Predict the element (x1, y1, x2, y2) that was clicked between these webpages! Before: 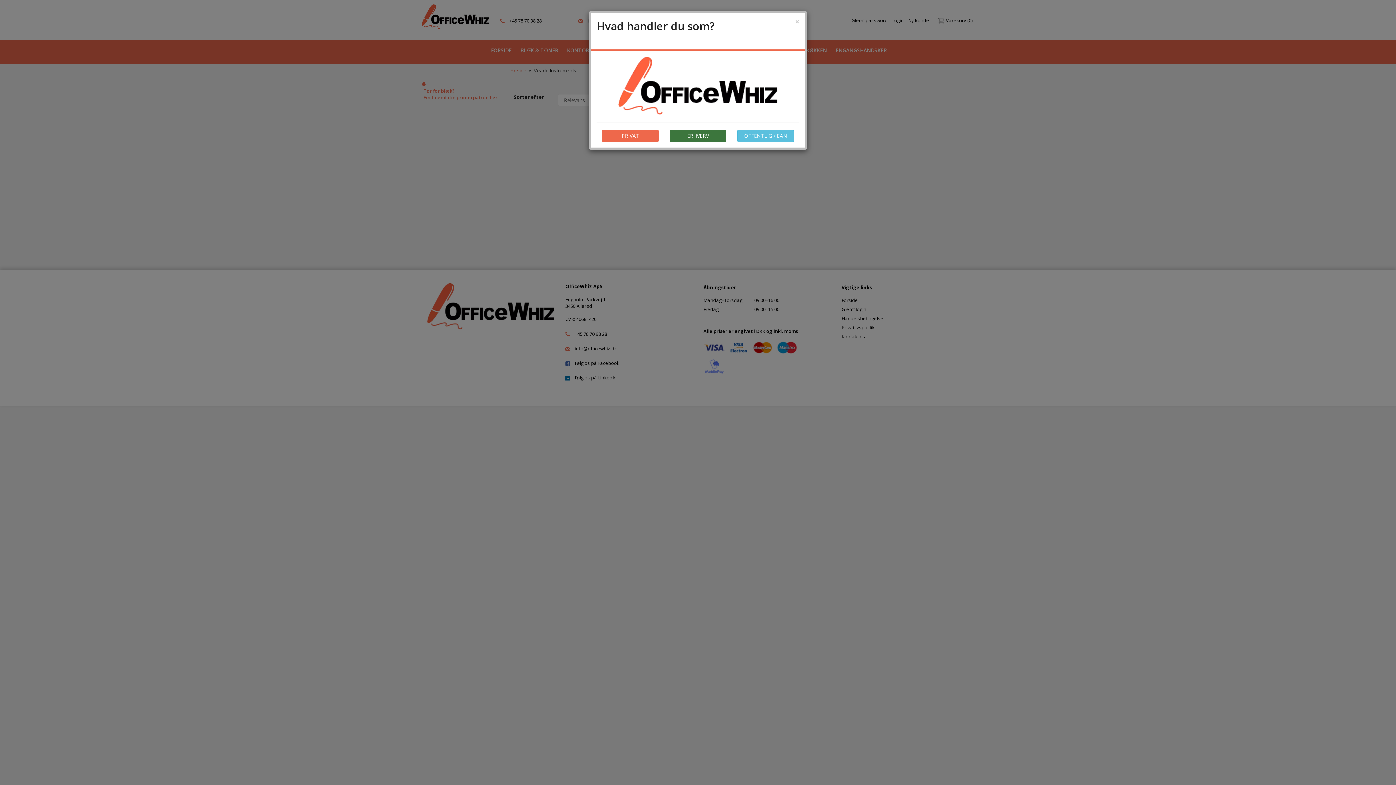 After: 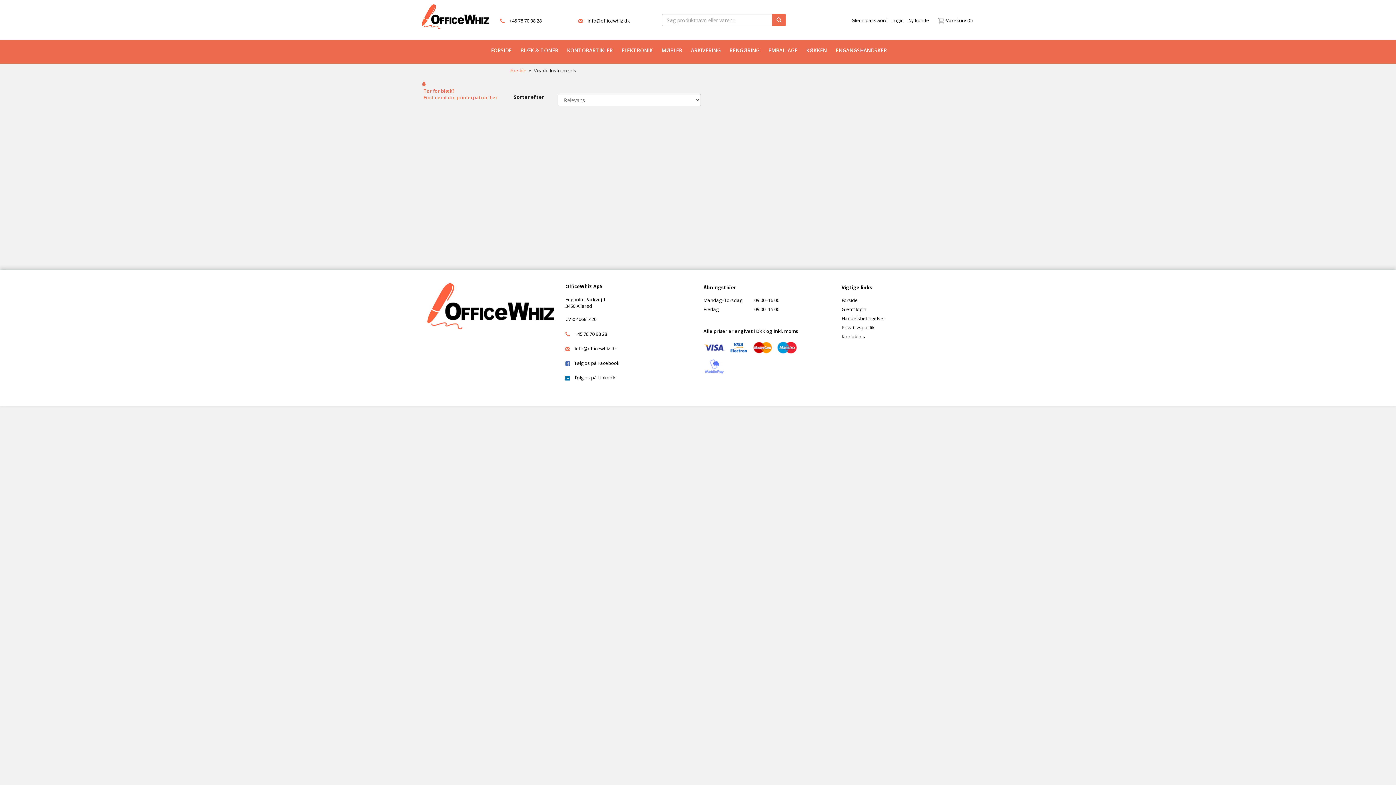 Action: label: PRIVAT bbox: (602, 129, 658, 142)